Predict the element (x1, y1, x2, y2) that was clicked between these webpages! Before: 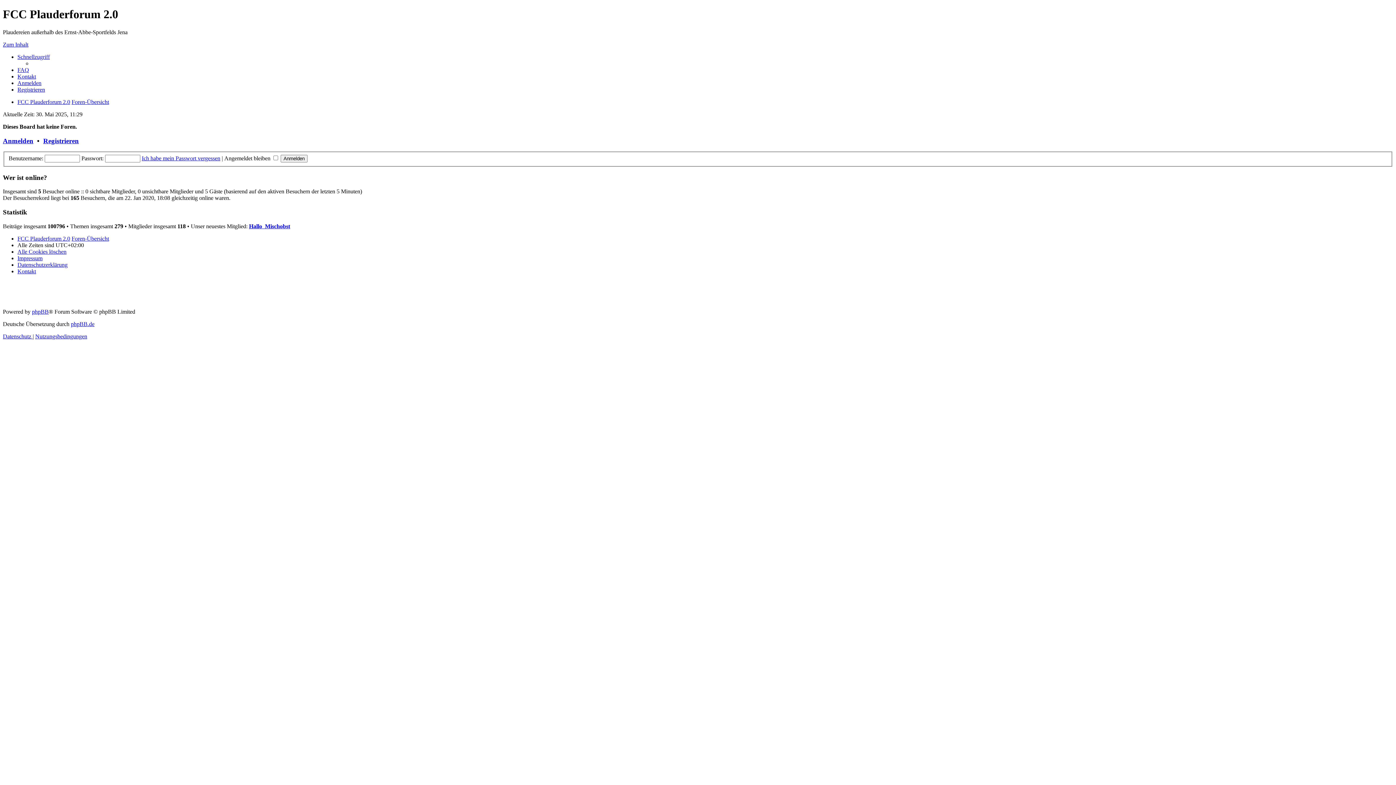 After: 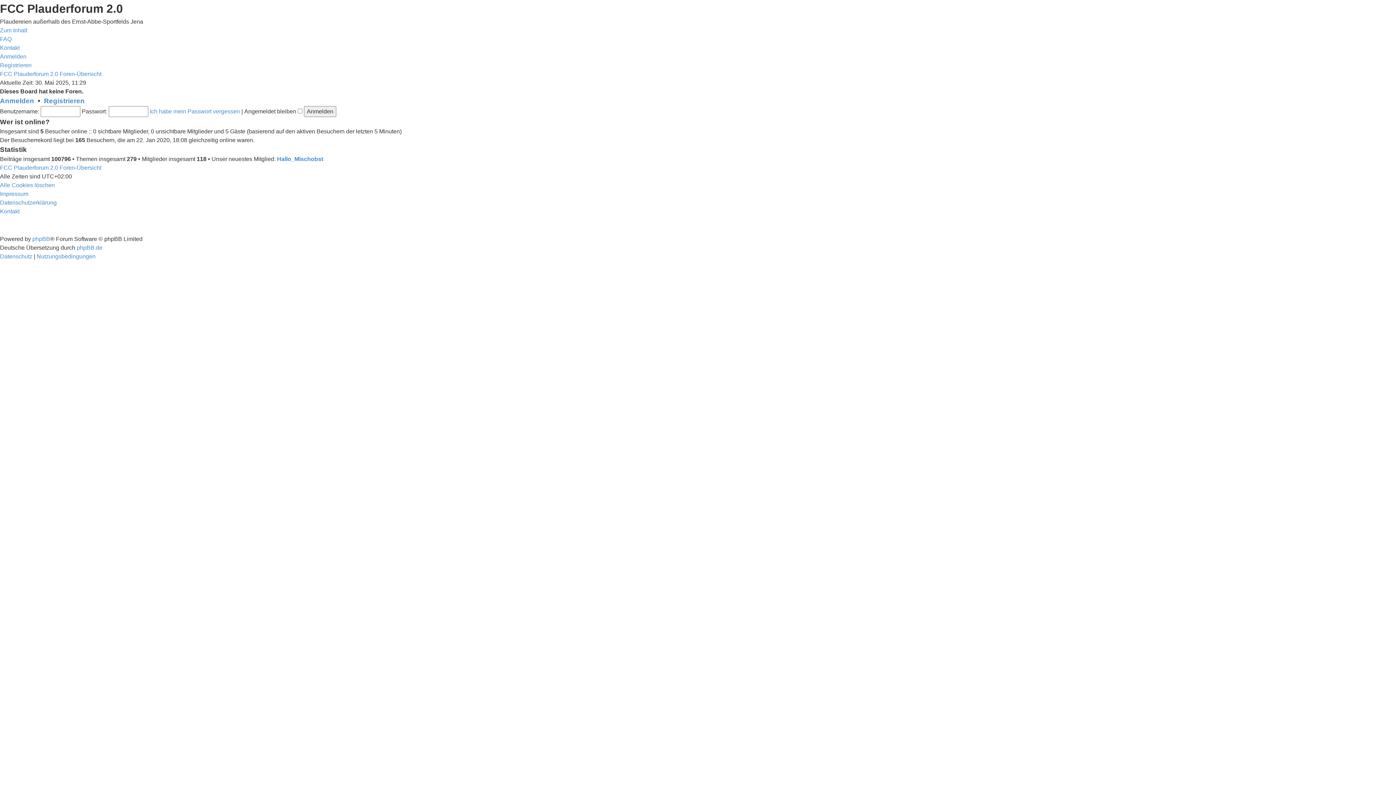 Action: bbox: (17, 98, 70, 105) label: FCC Plauderforum 2.0